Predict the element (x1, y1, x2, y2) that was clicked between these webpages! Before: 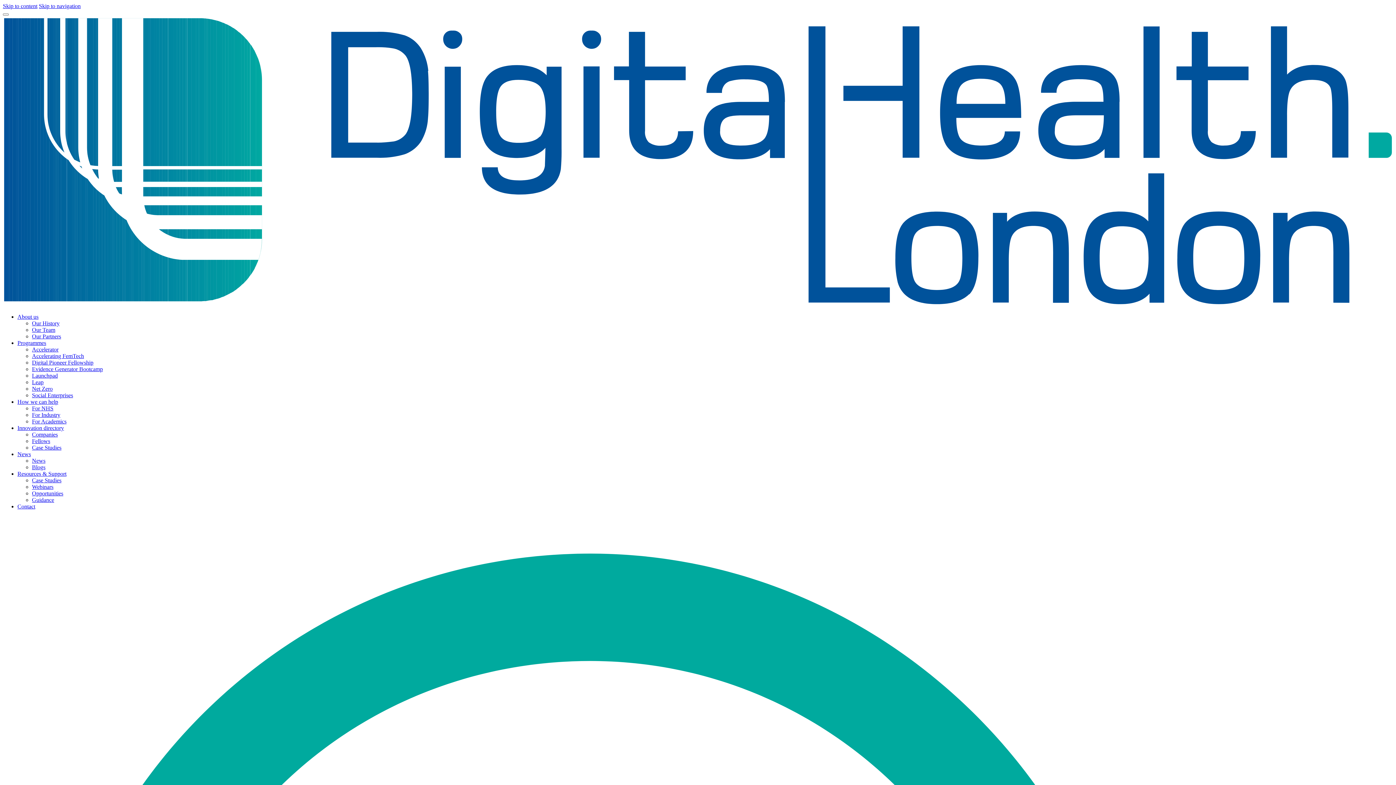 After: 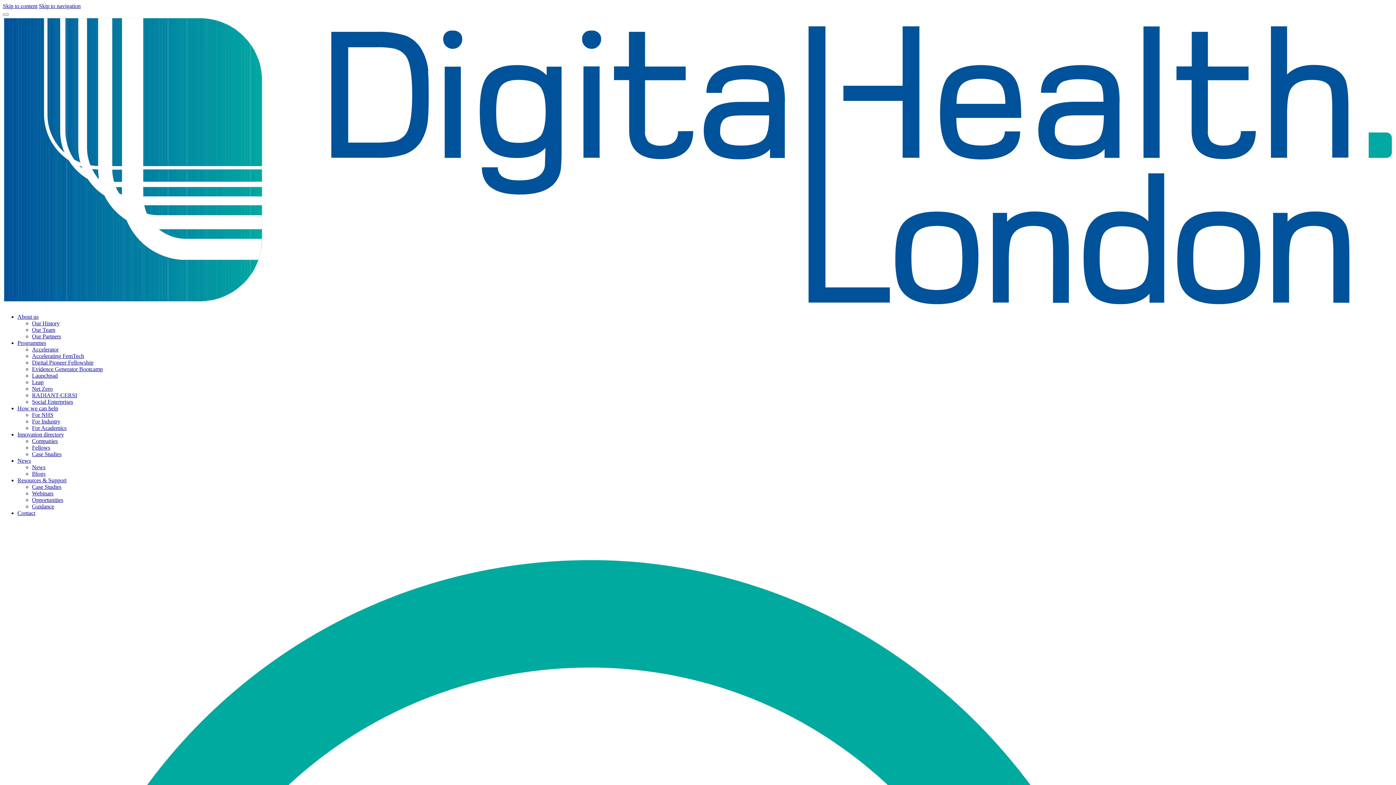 Action: label: Net Zero bbox: (32, 385, 52, 392)